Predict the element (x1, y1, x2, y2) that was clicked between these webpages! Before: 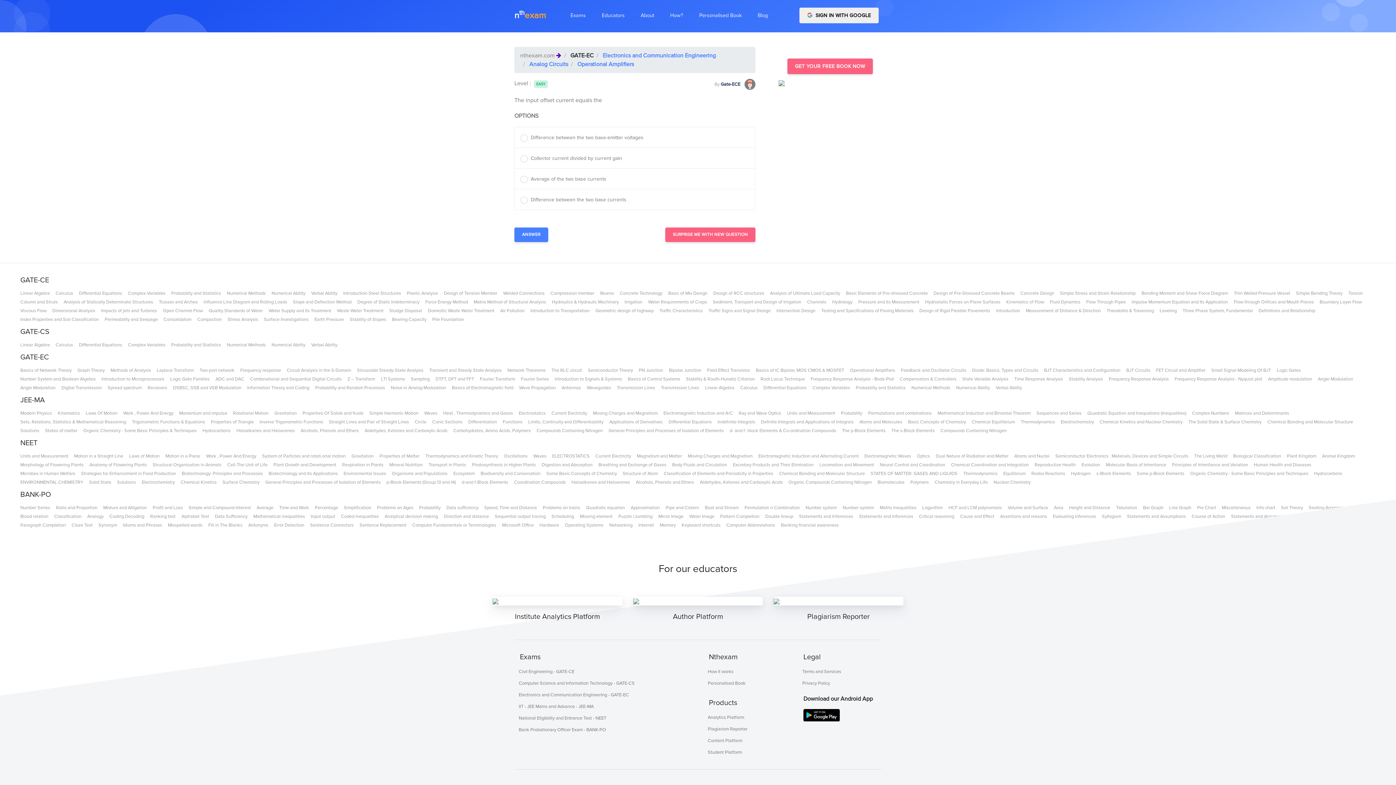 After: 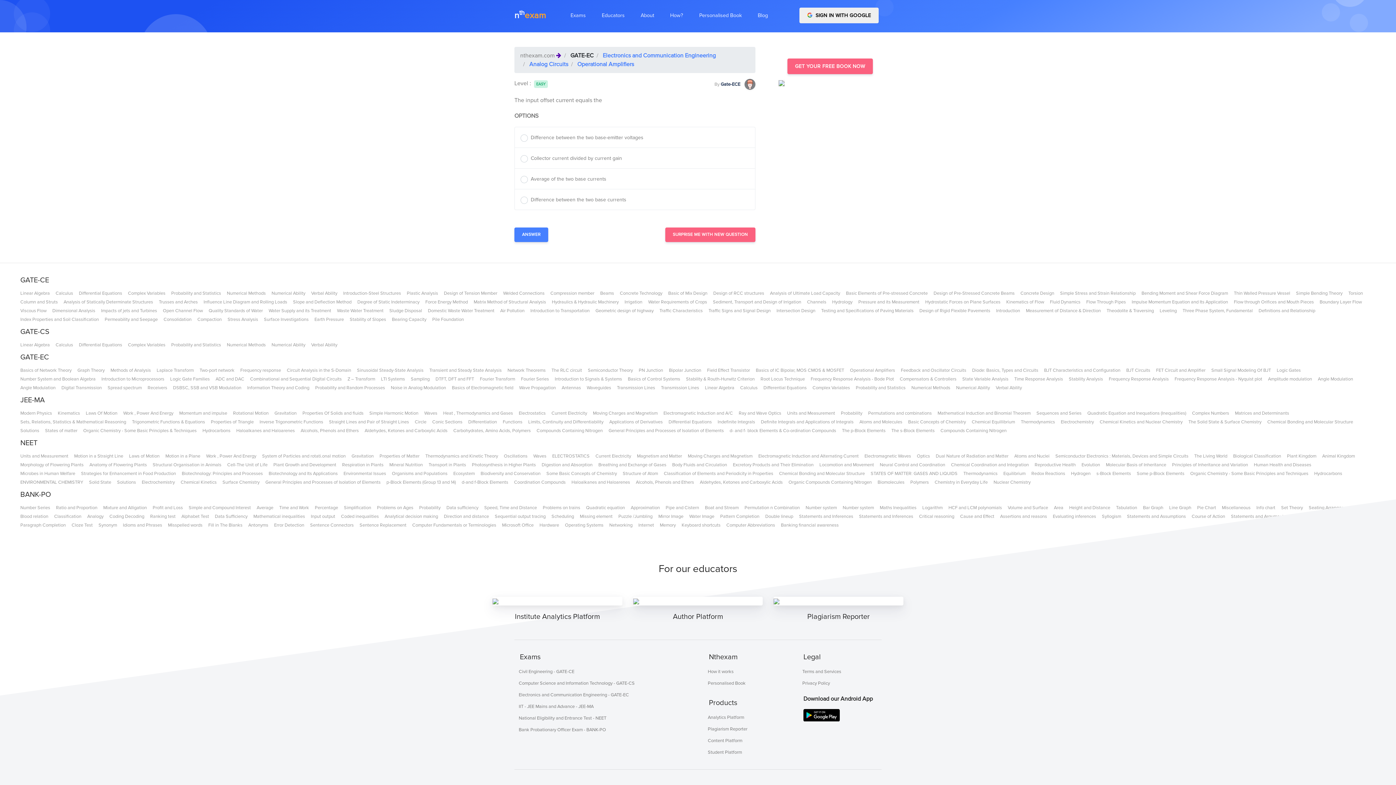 Action: bbox: (98, 522, 117, 528) label: Synonym